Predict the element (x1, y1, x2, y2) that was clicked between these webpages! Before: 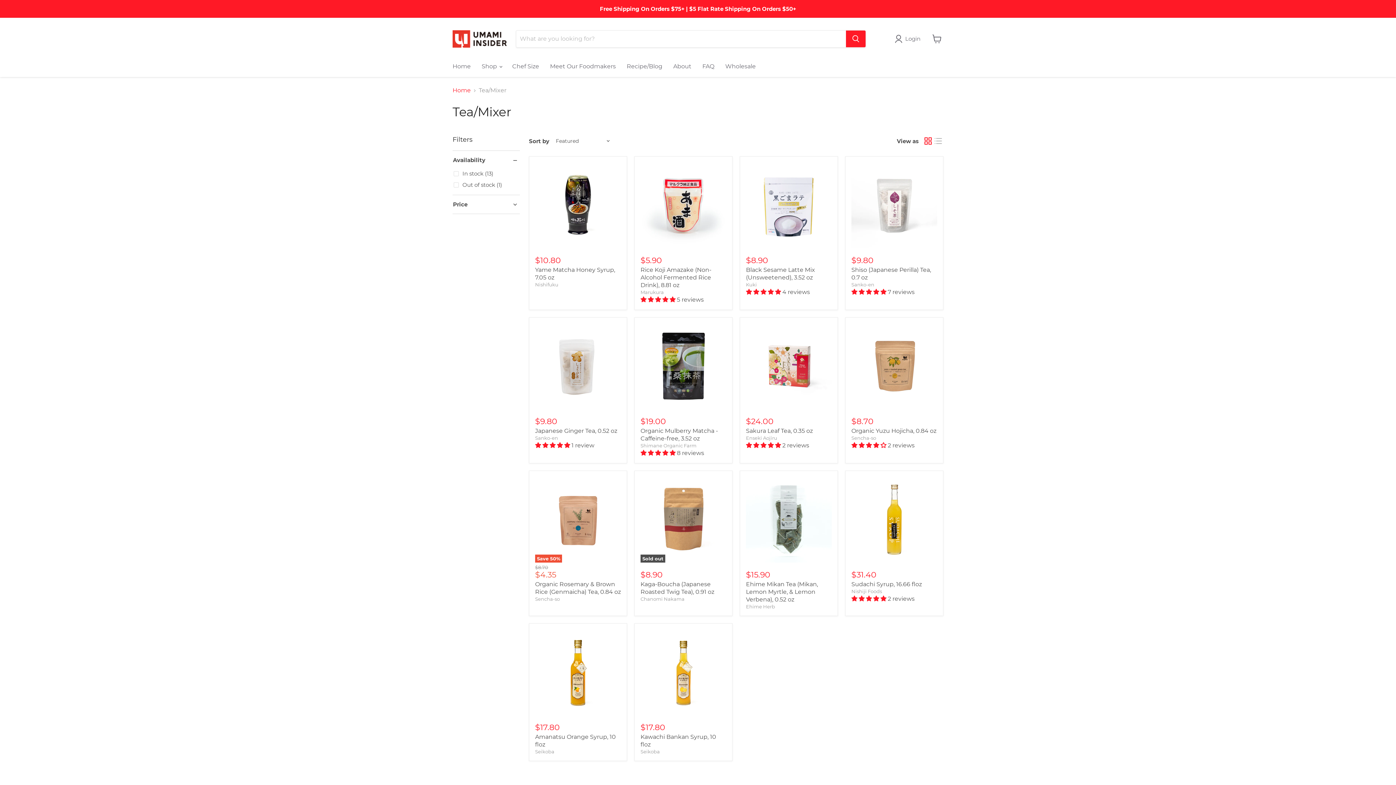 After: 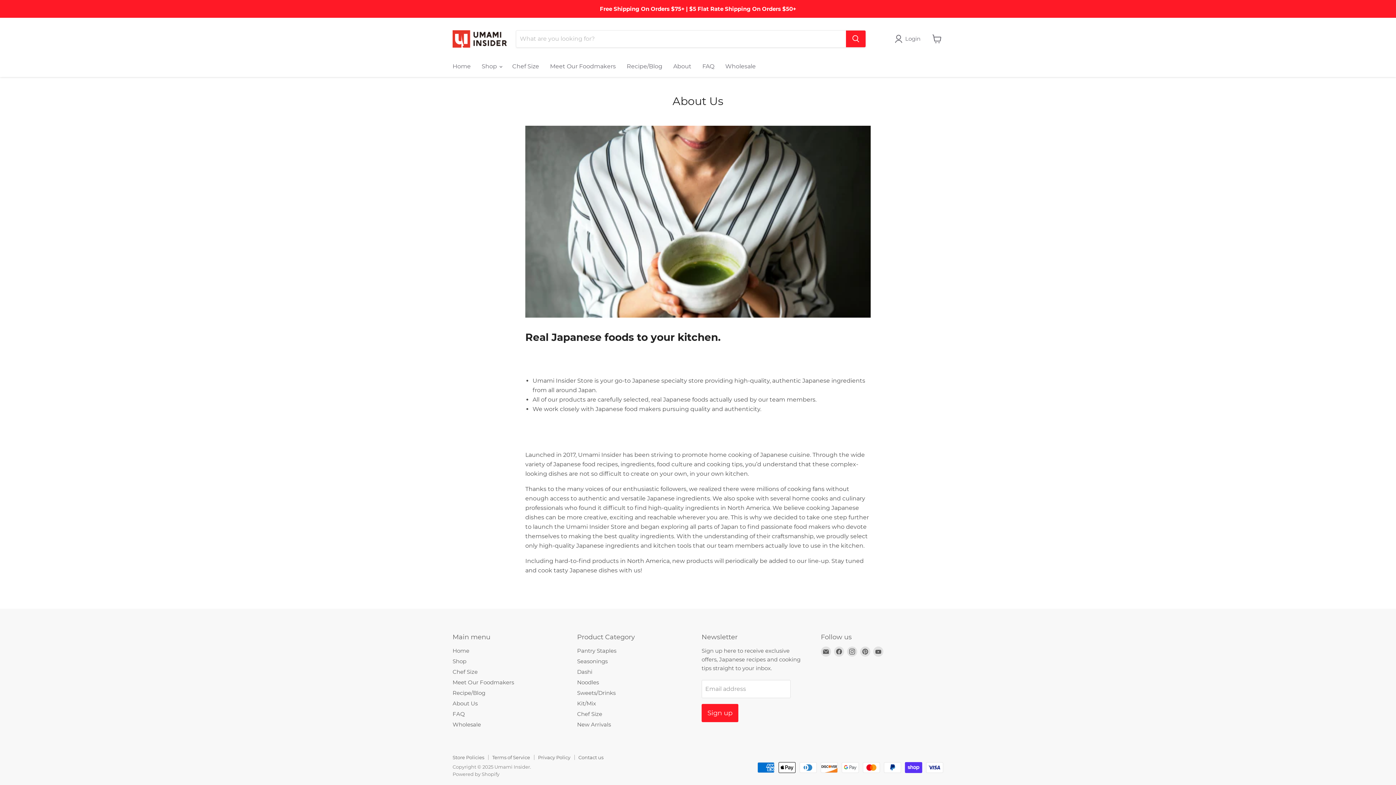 Action: label: About bbox: (668, 58, 697, 74)